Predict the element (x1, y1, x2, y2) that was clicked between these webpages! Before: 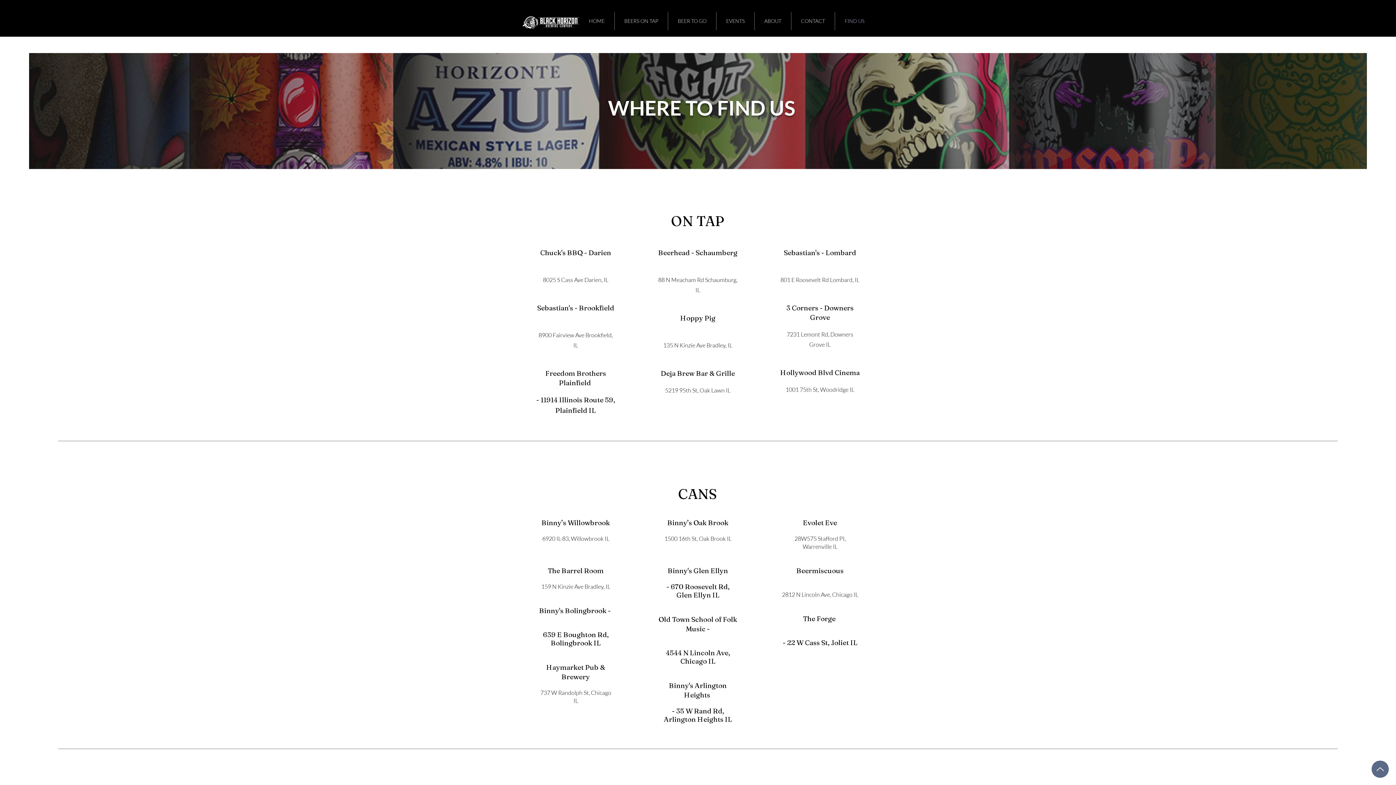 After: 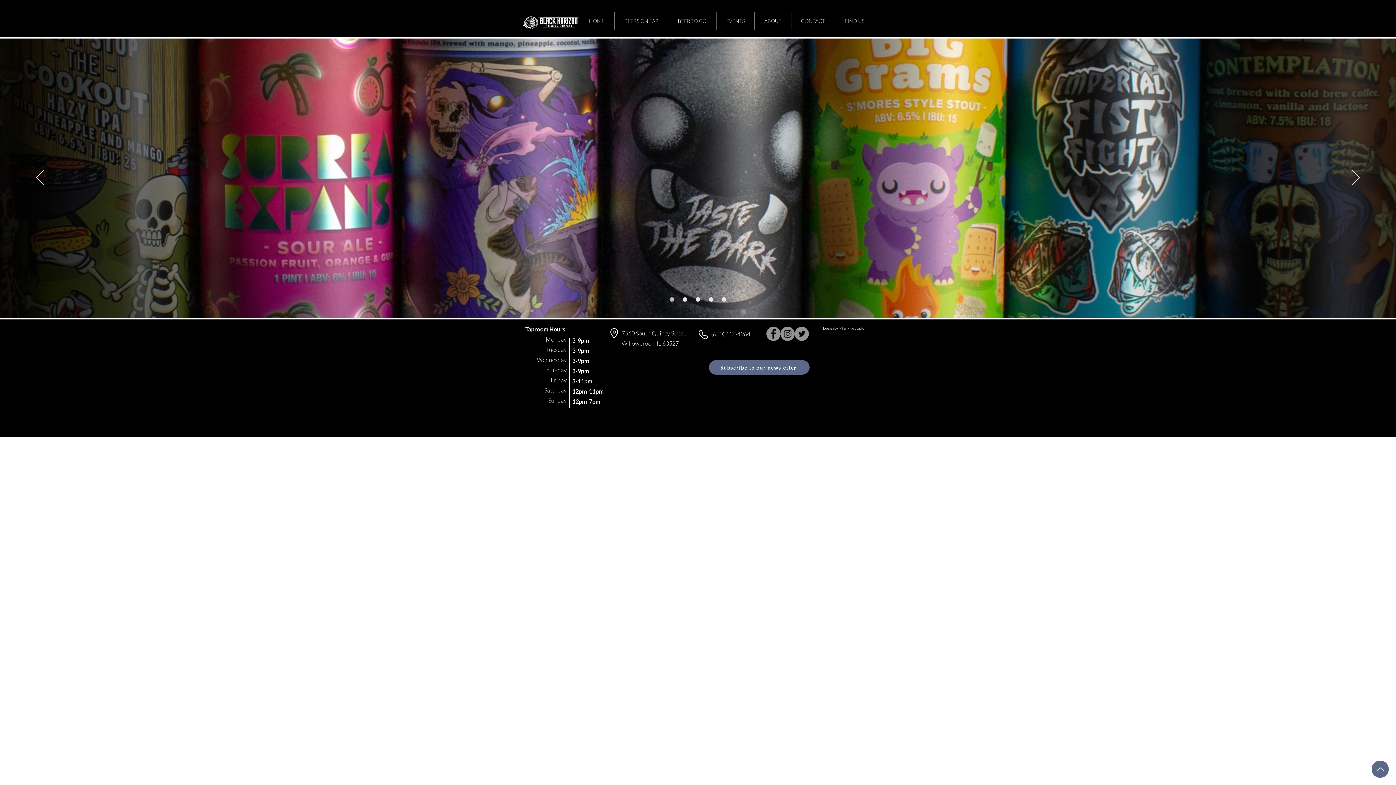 Action: bbox: (521, 14, 580, 30)